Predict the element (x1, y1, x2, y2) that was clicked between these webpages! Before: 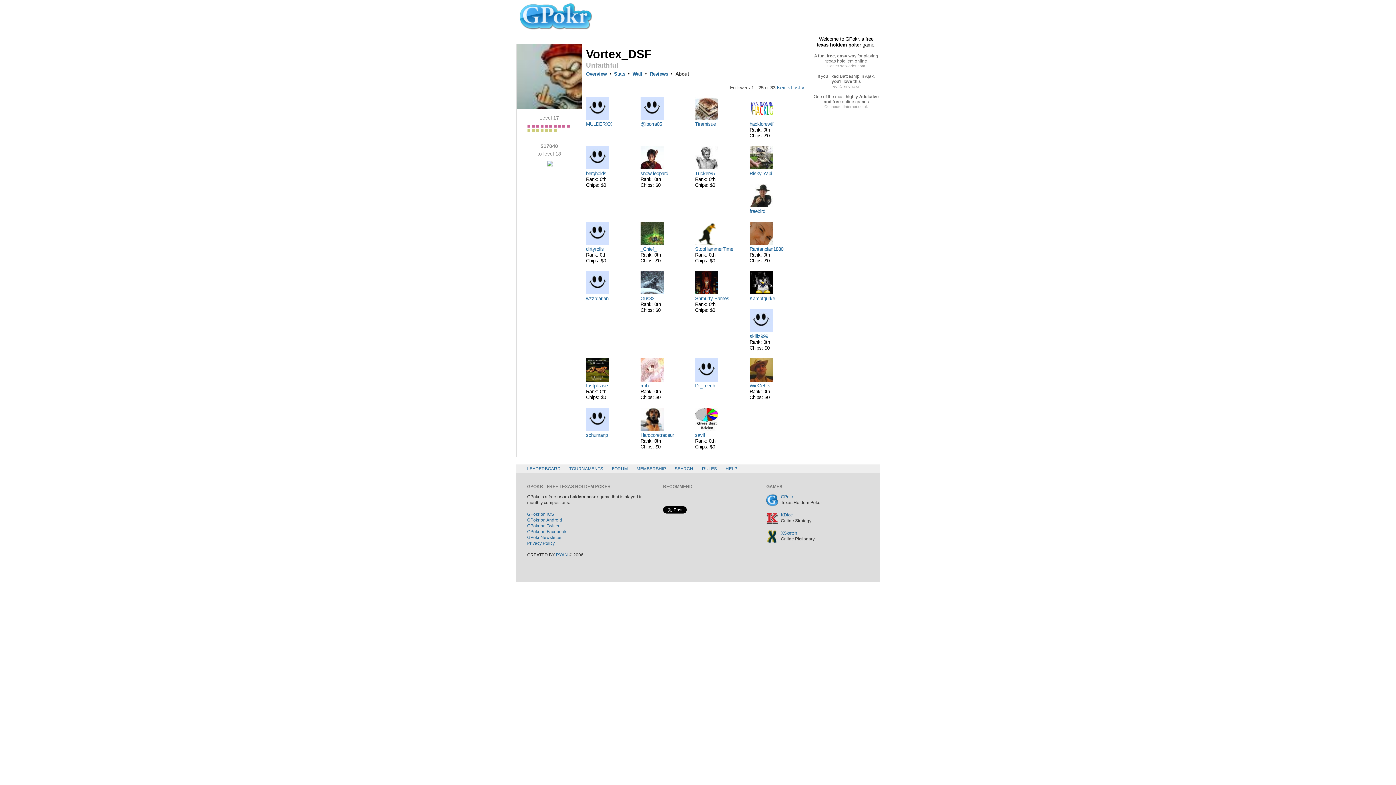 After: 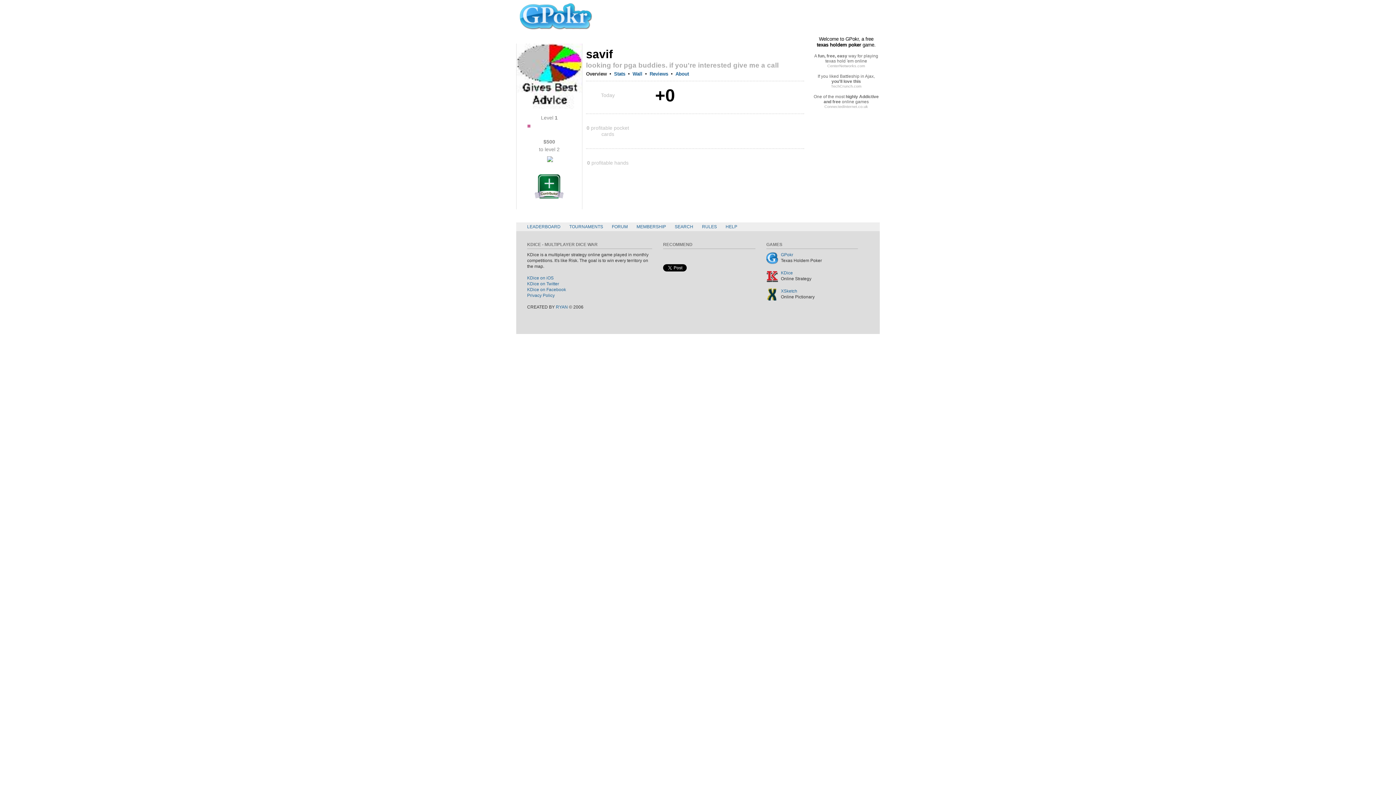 Action: bbox: (695, 432, 705, 438) label: savif